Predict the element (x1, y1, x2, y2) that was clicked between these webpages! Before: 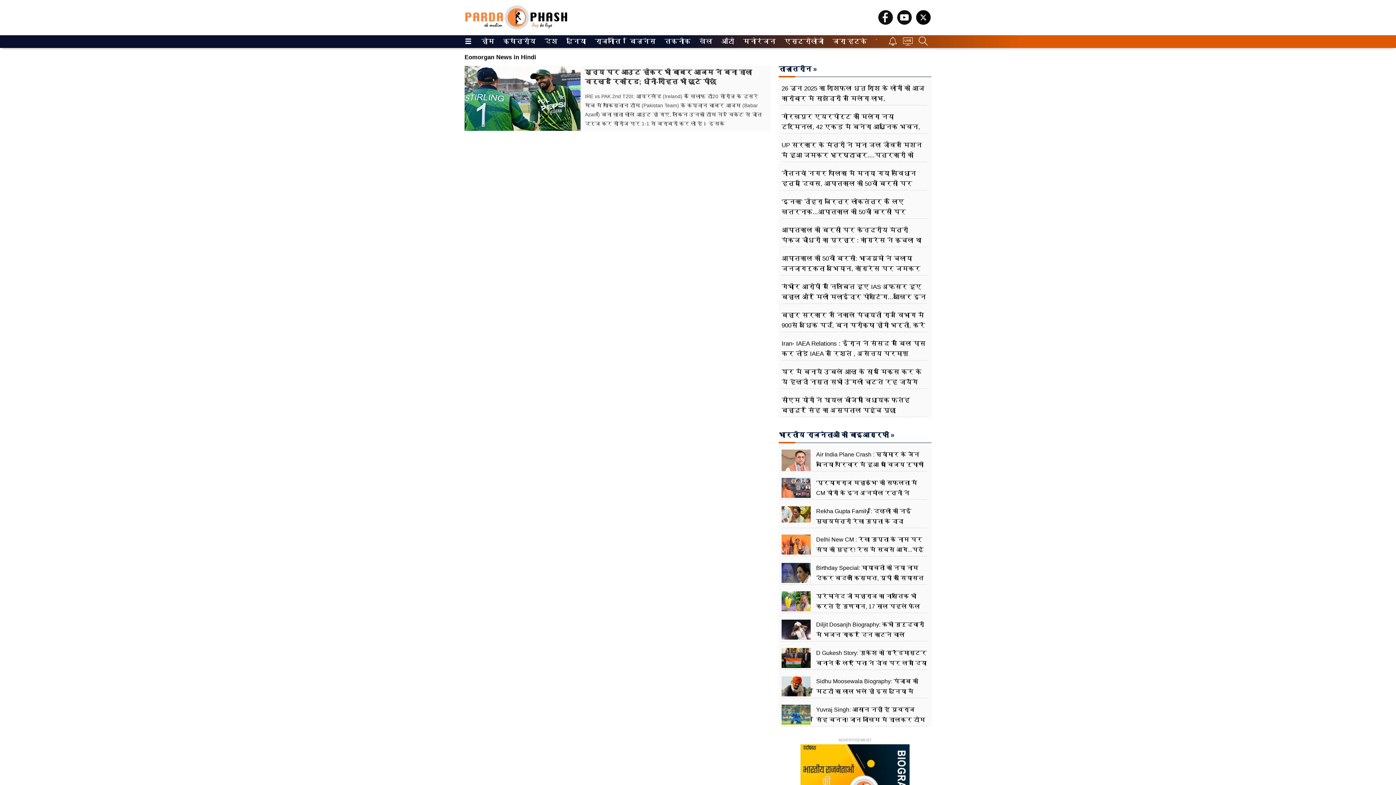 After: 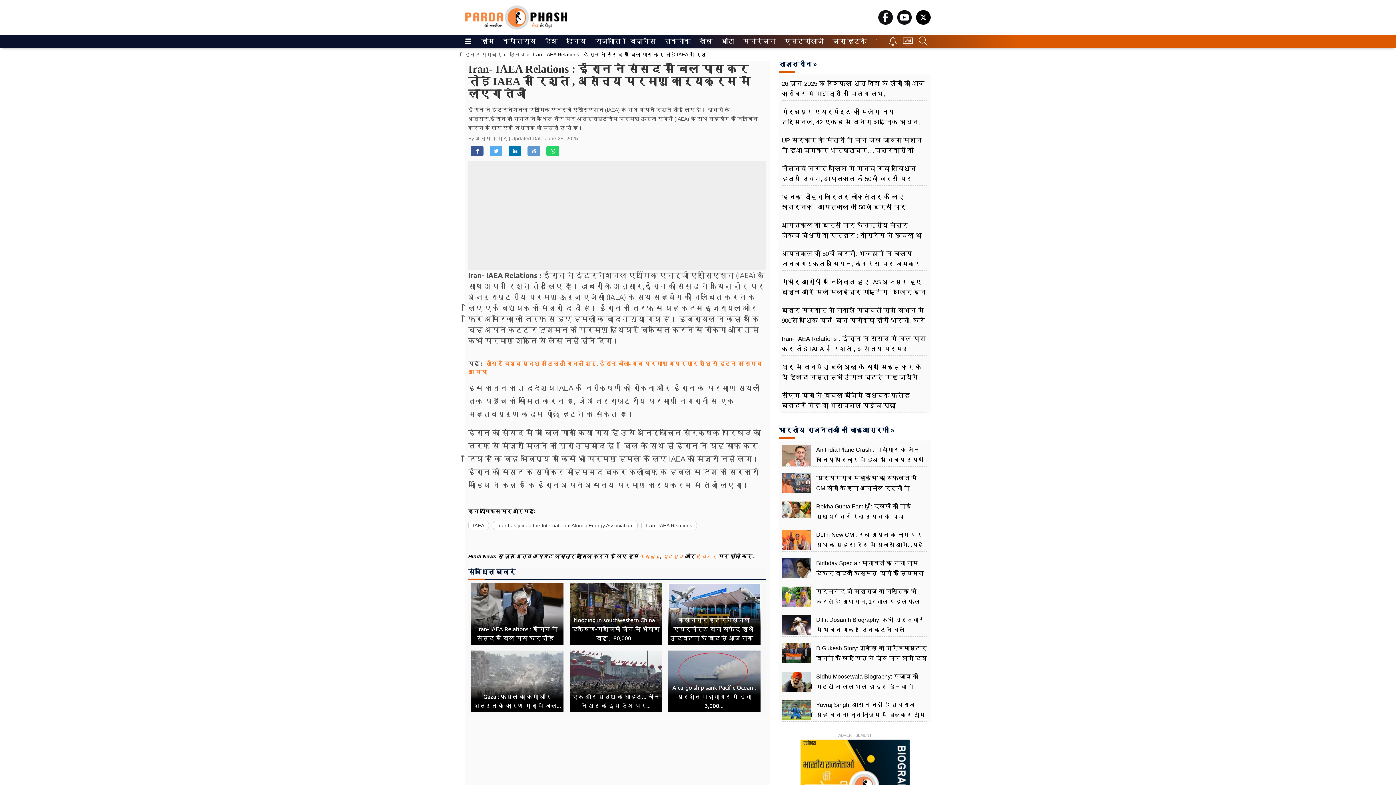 Action: label: Iran- IAEA Relations : ईरान ने संसद में बिल पास कर तोड़े IAEA से रिश्‍ते , असैन्य परमाणु कार्यक्रम में लाएगा तेजी bbox: (781, 338, 927, 369)